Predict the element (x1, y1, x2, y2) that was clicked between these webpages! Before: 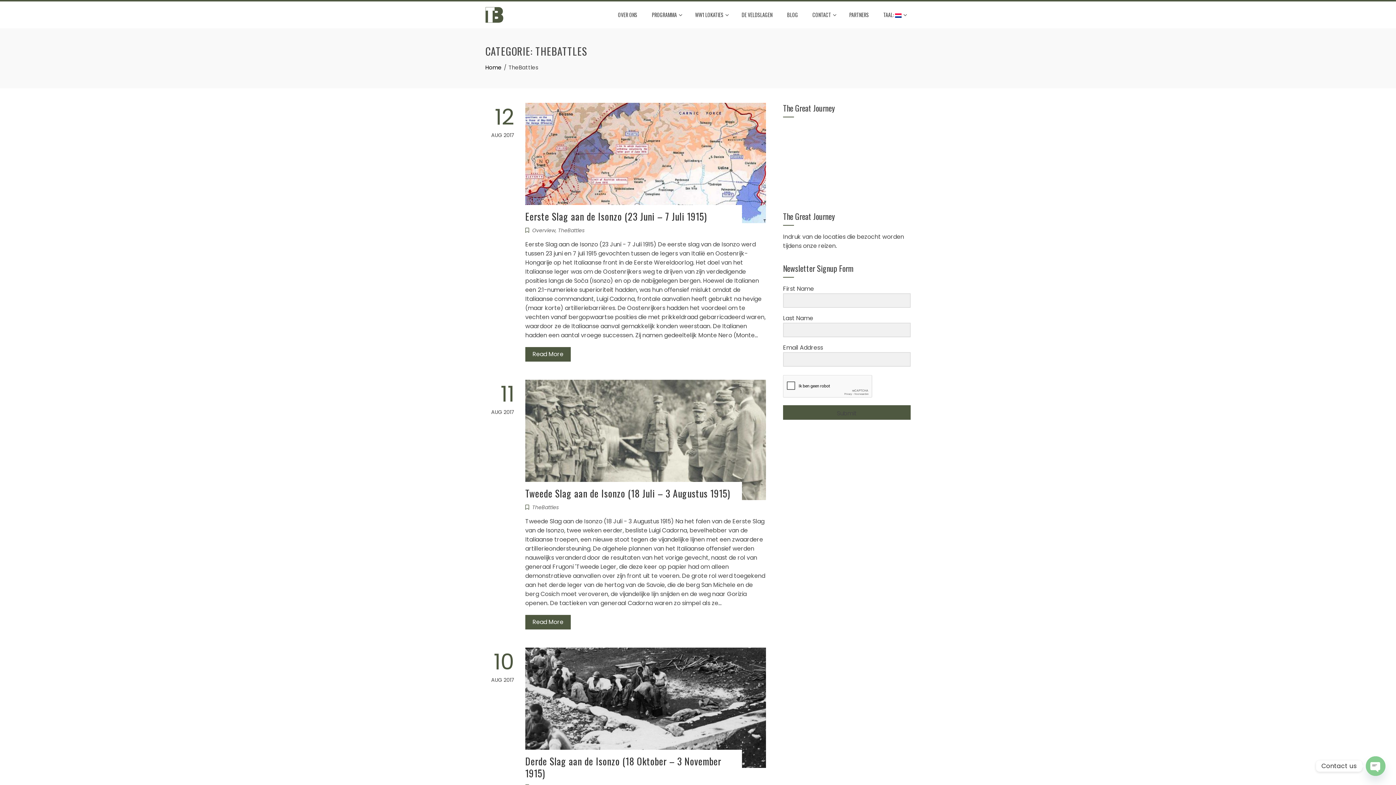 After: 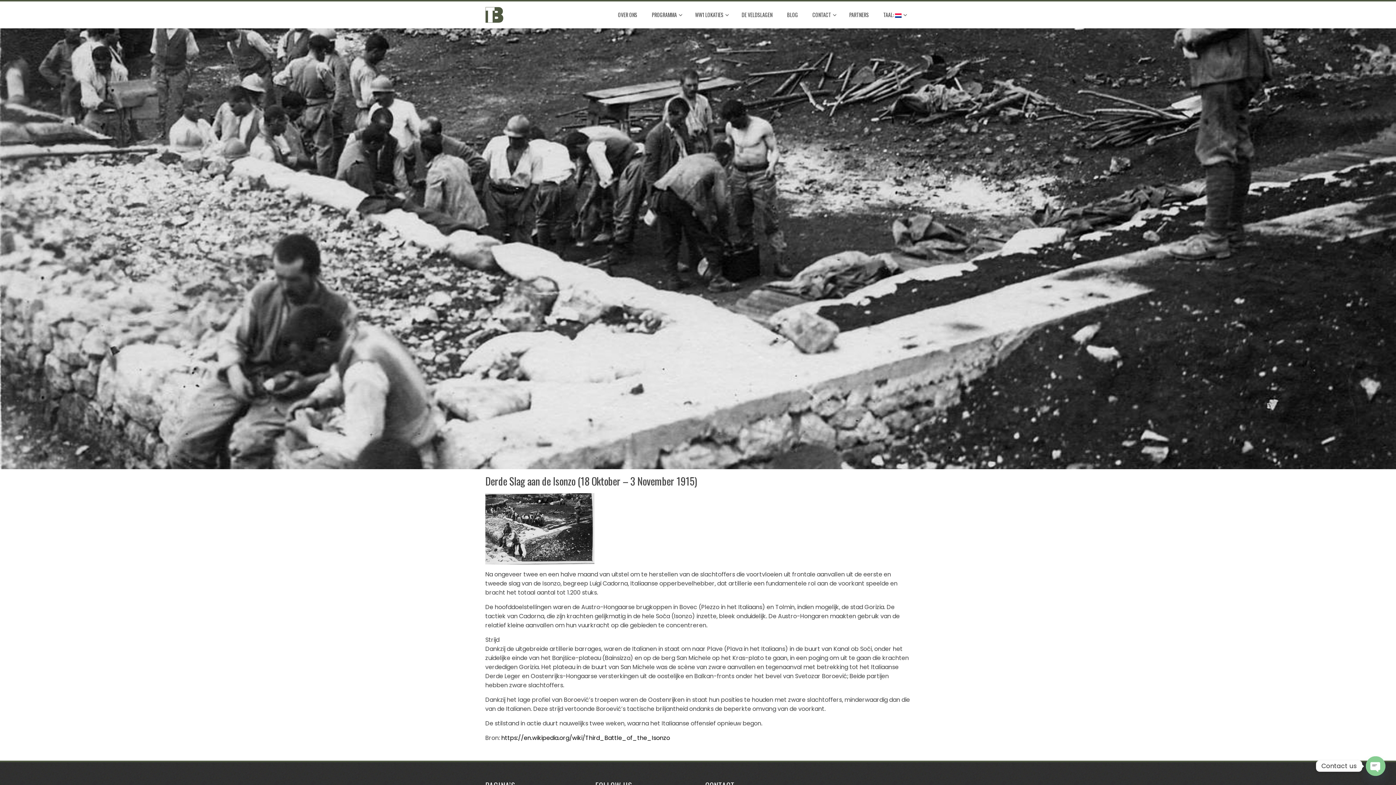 Action: bbox: (525, 703, 766, 712)